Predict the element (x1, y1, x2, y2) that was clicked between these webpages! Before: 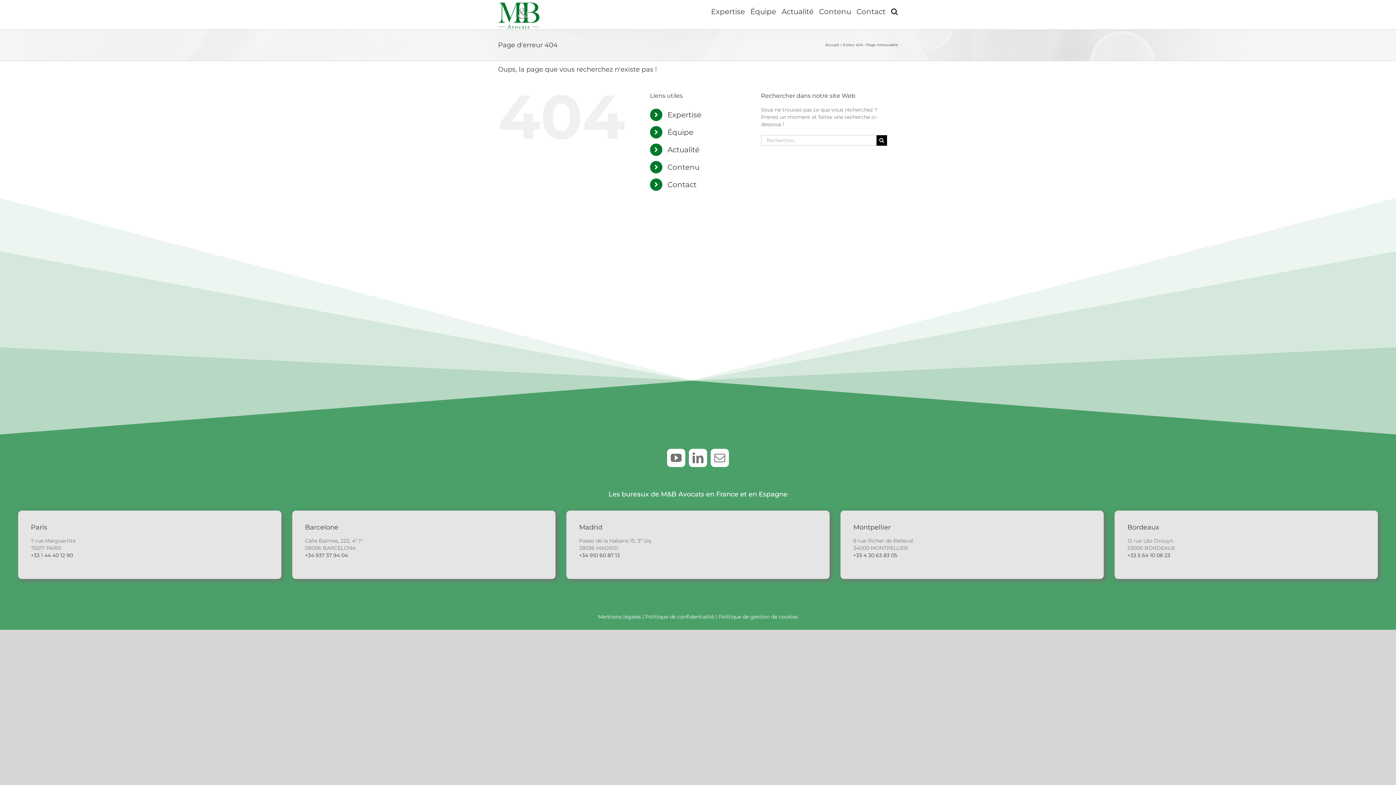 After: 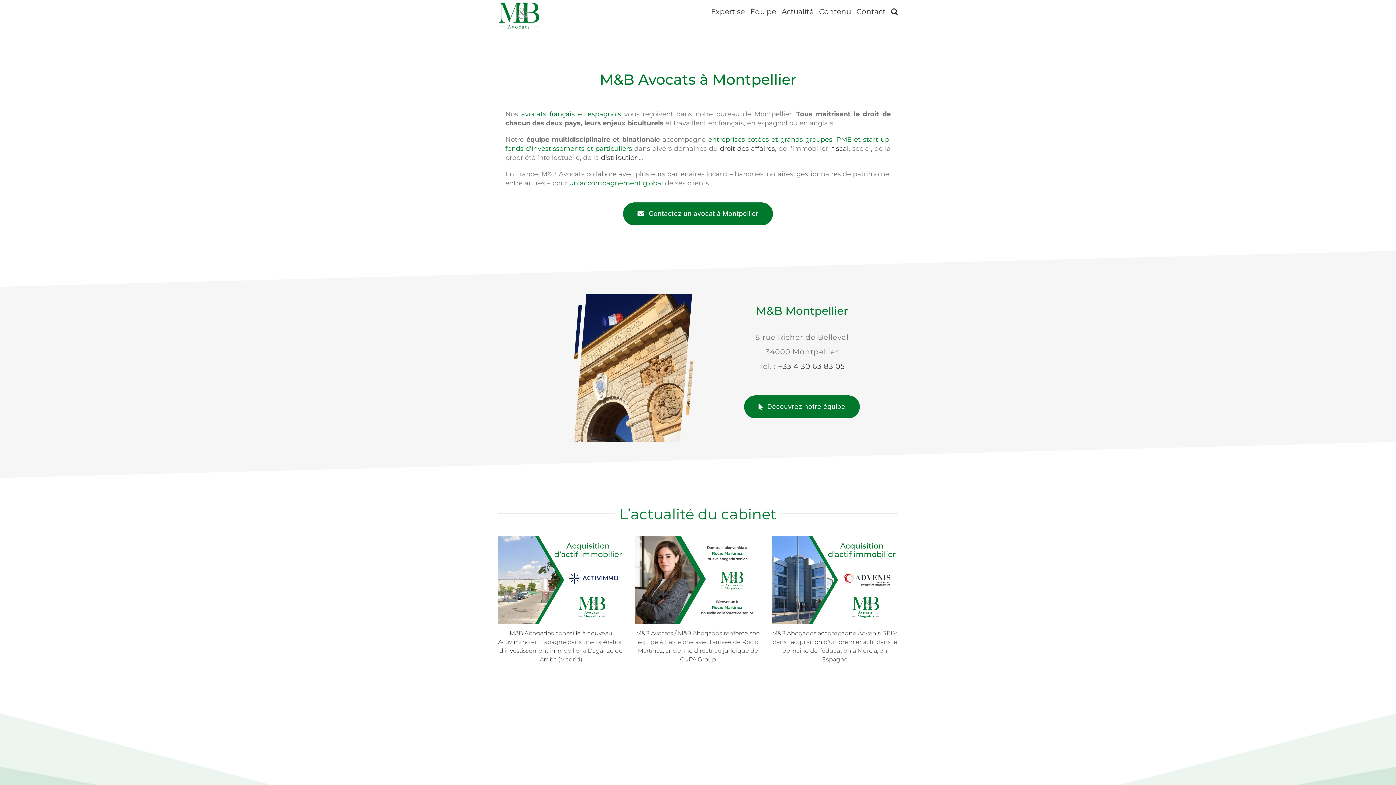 Action: bbox: (853, 523, 890, 532) label: Montpellier